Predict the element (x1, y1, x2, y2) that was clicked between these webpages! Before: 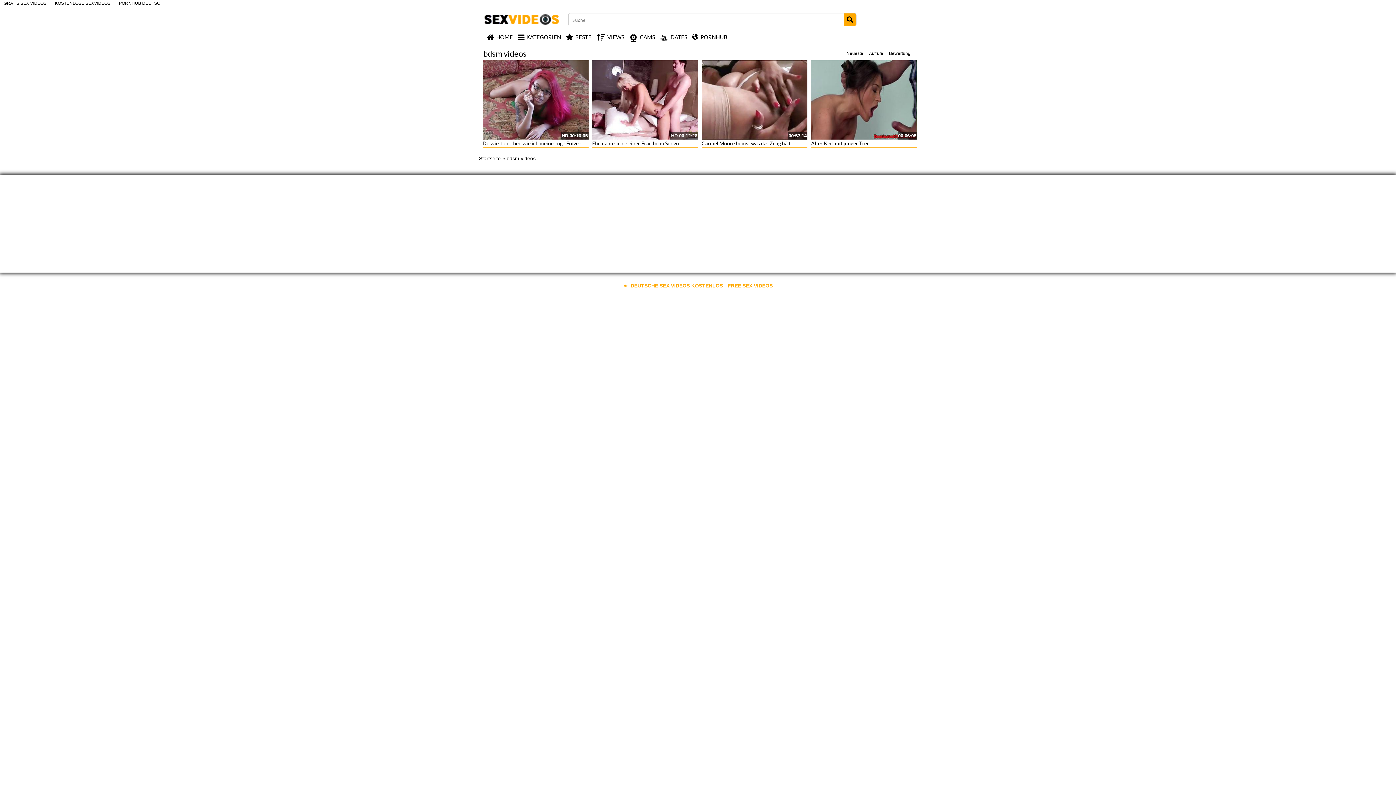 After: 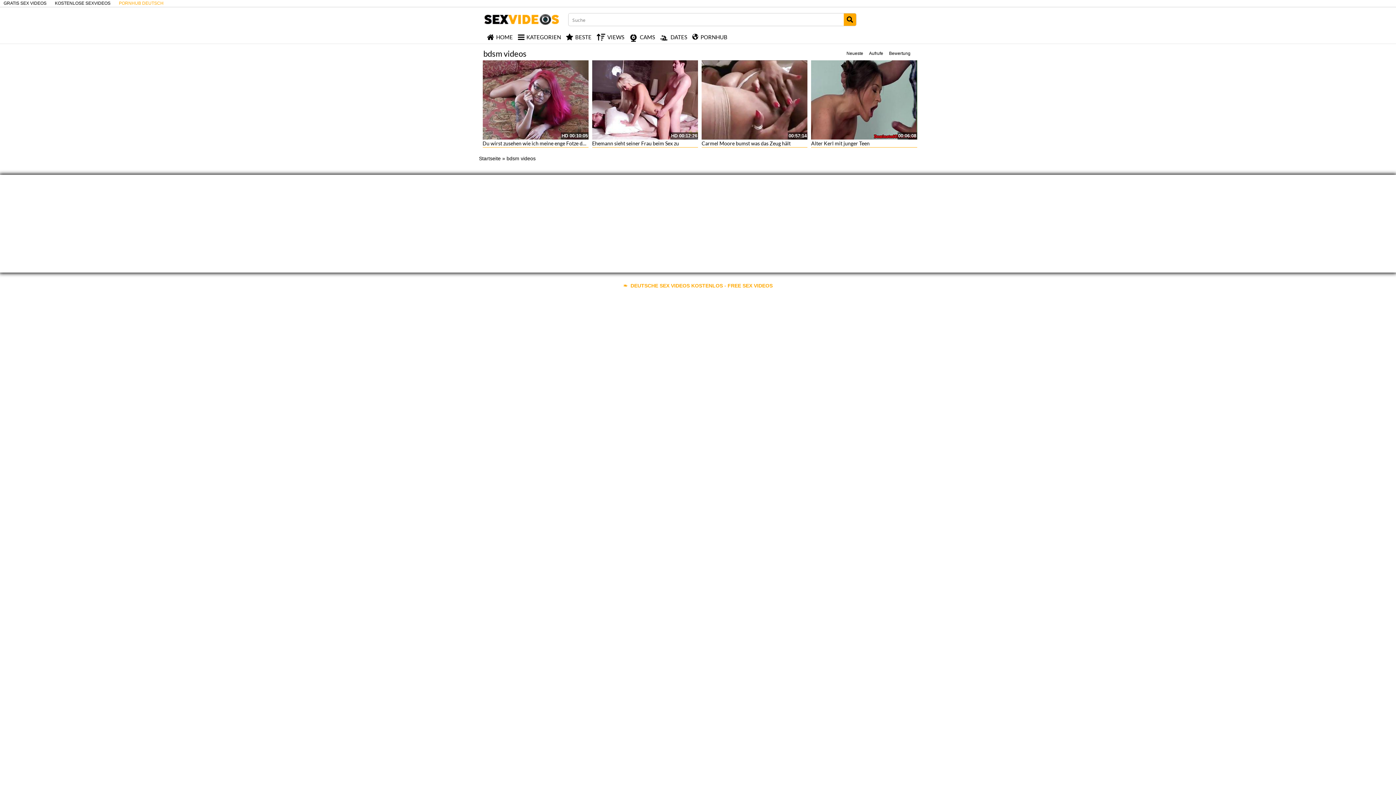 Action: bbox: (115, 2, 167, 4) label: PORNHUB DEUTSCH